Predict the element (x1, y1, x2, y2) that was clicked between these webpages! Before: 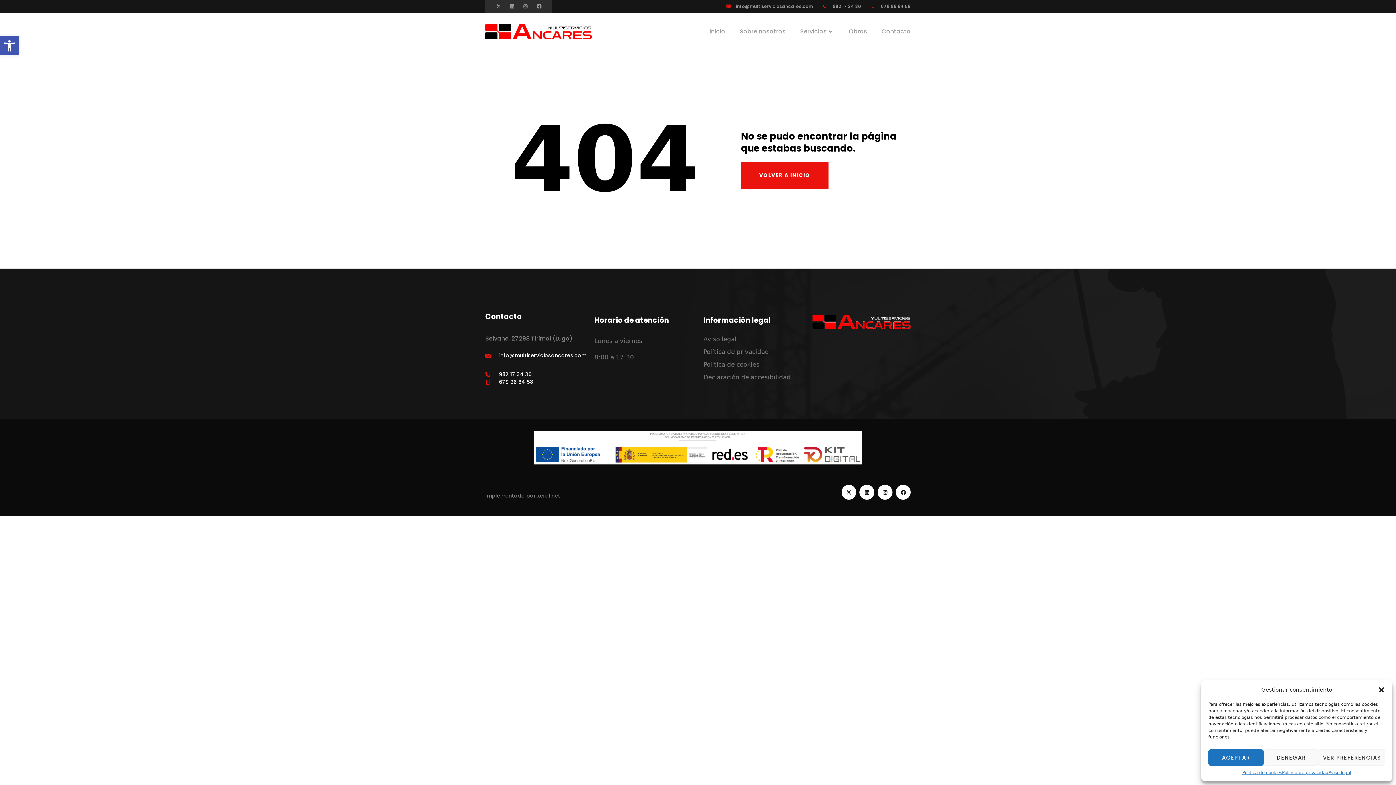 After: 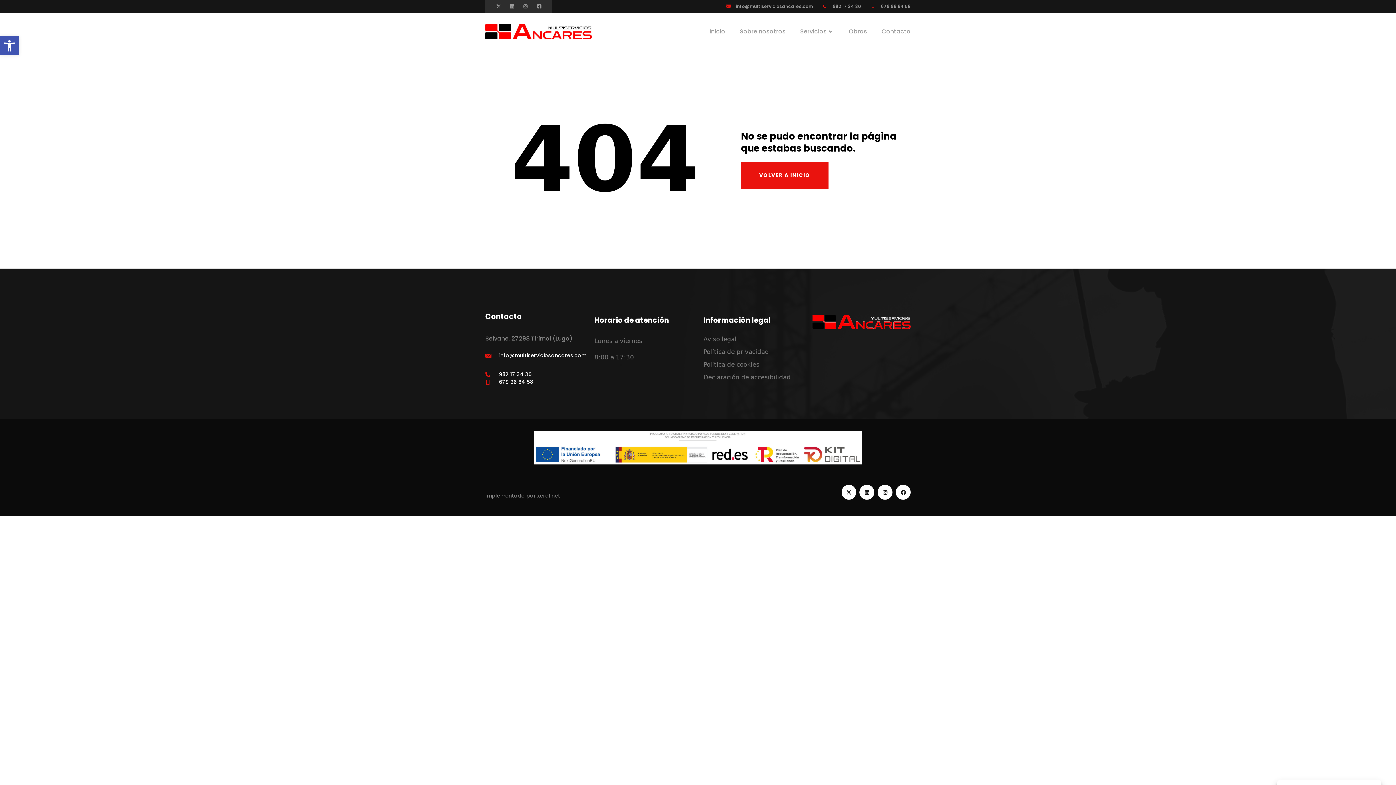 Action: label: DENEGAR bbox: (1263, 749, 1319, 766)